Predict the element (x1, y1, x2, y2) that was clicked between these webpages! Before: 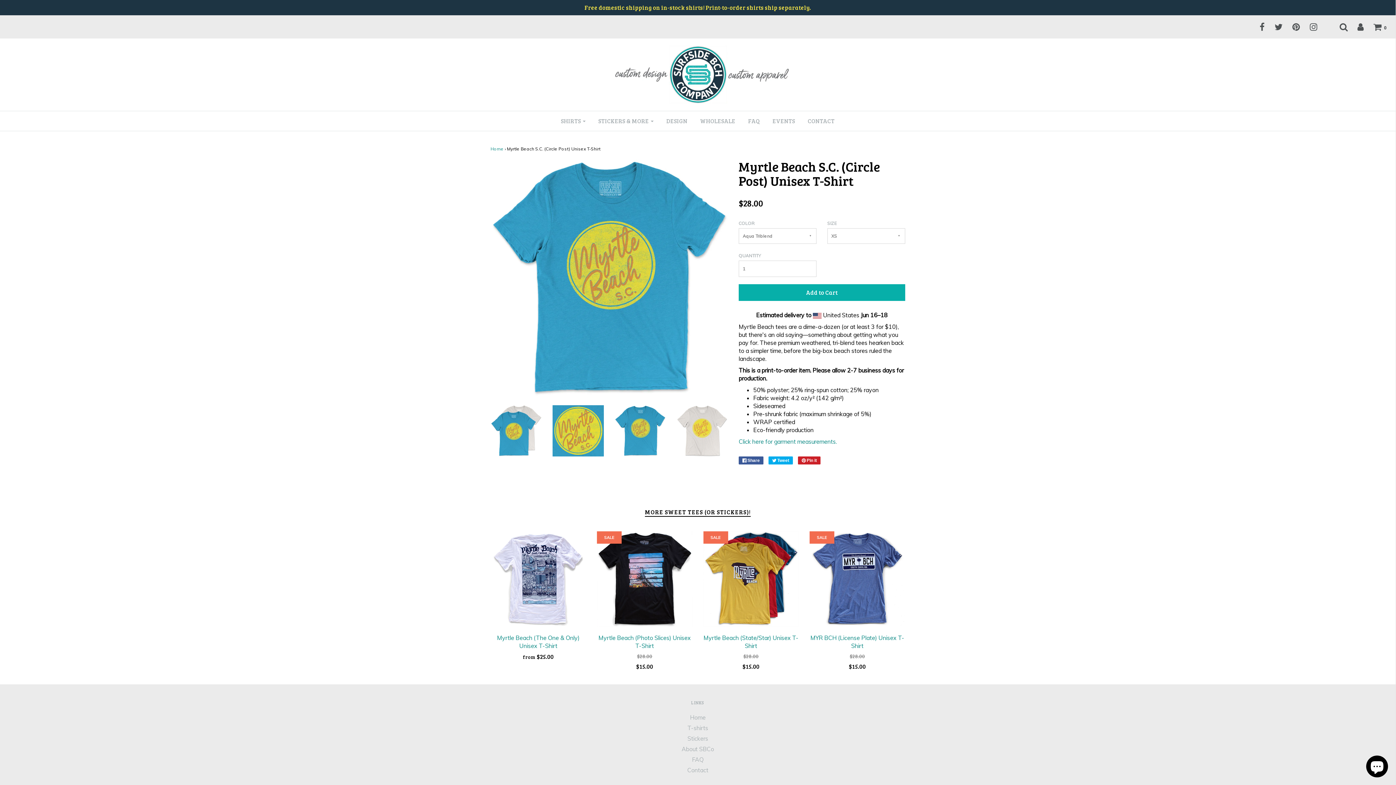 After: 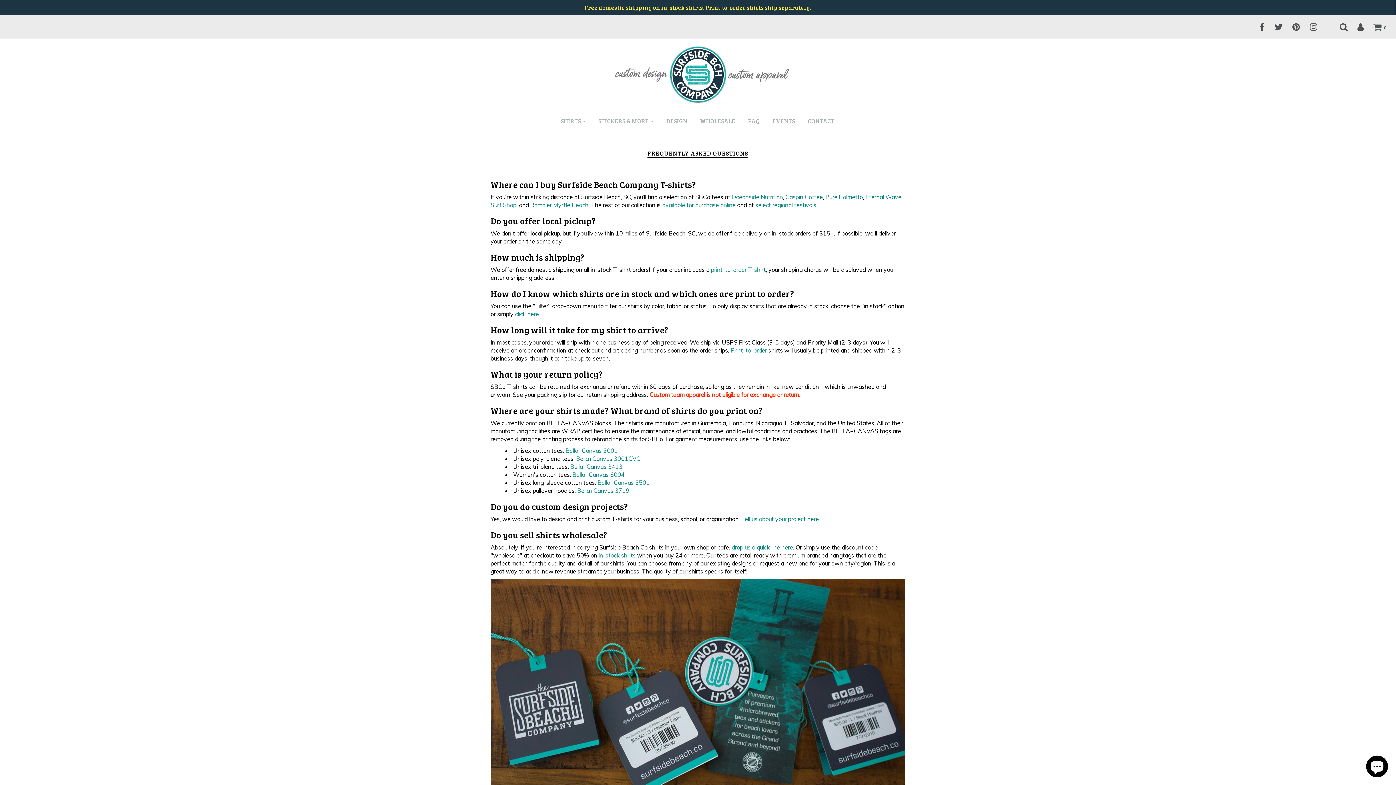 Action: label: FAQ bbox: (692, 756, 703, 763)